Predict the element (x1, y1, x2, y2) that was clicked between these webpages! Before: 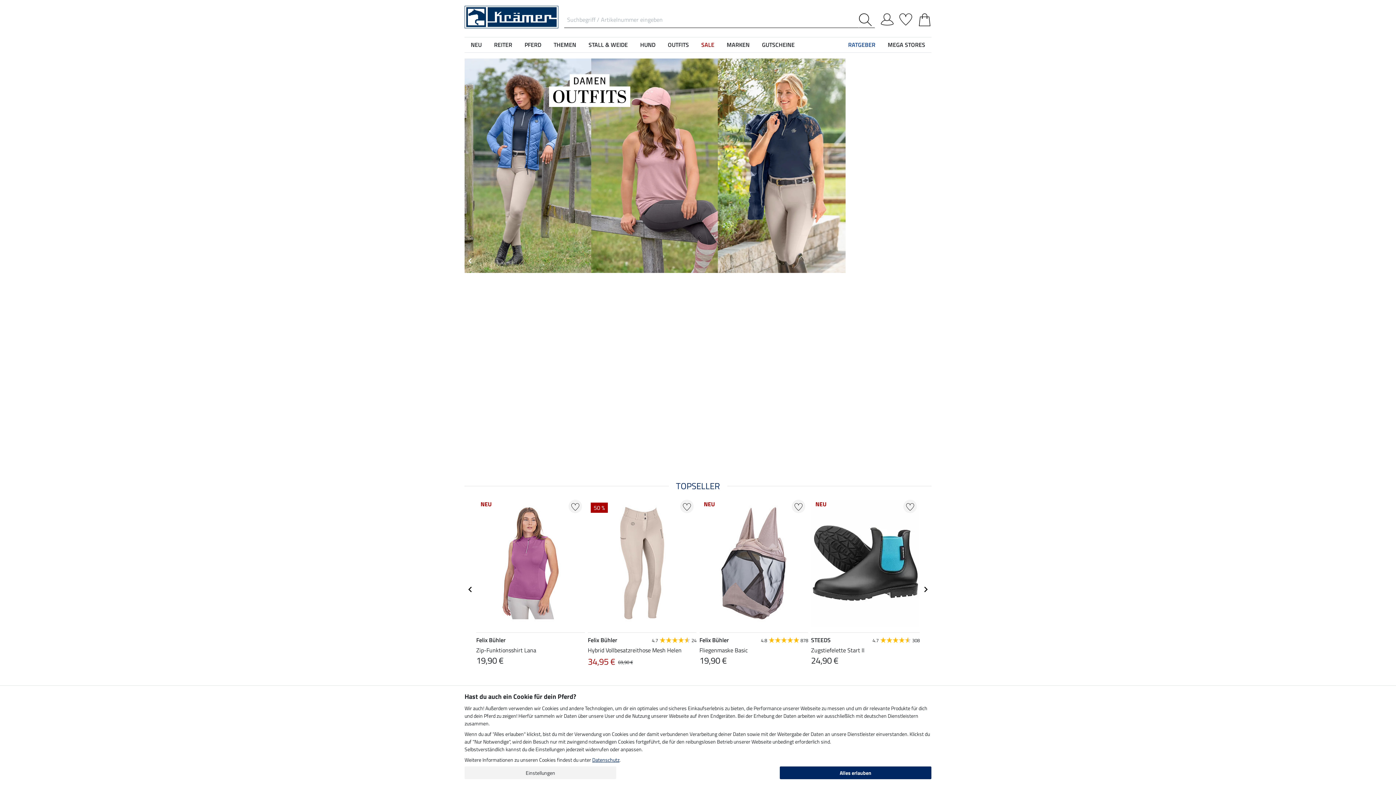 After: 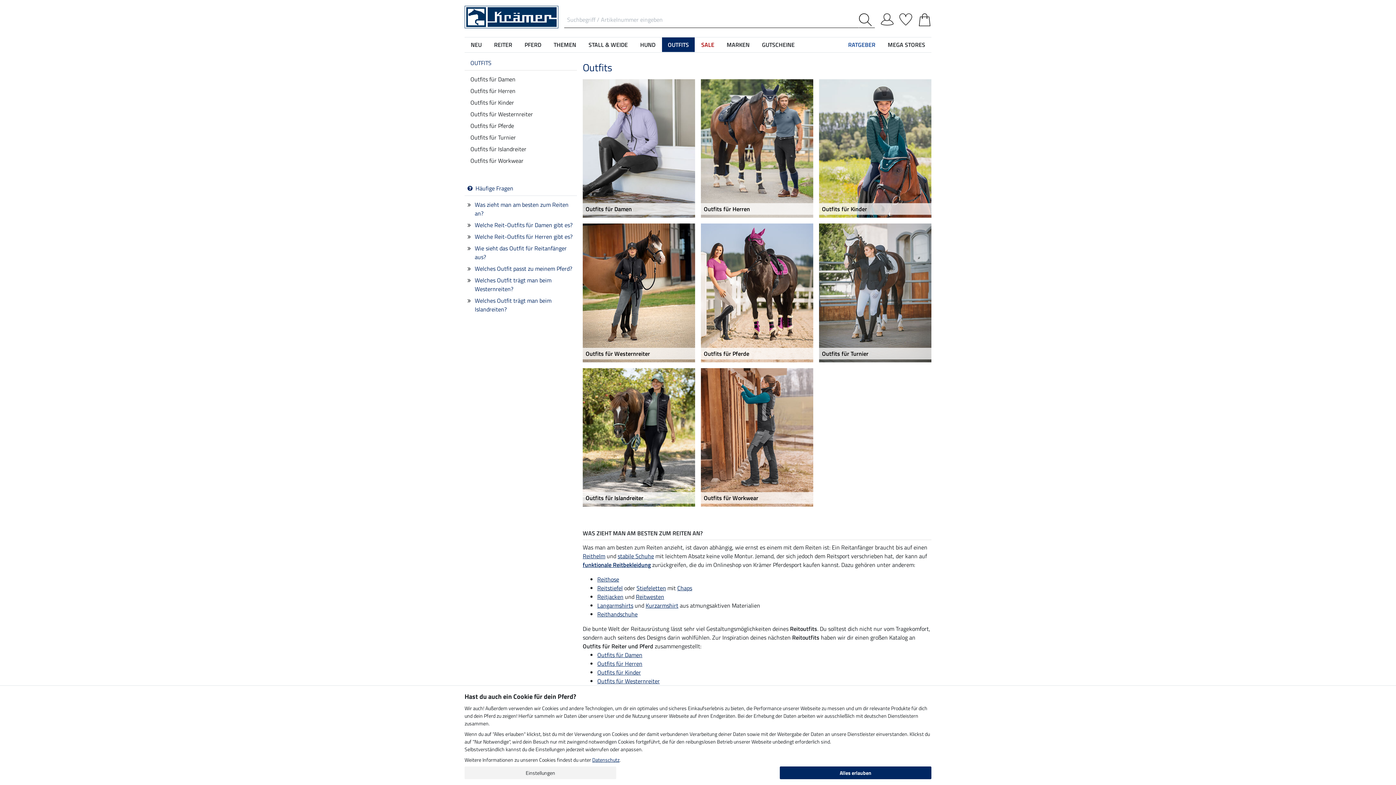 Action: bbox: (662, 37, 694, 52) label: OUTFITS